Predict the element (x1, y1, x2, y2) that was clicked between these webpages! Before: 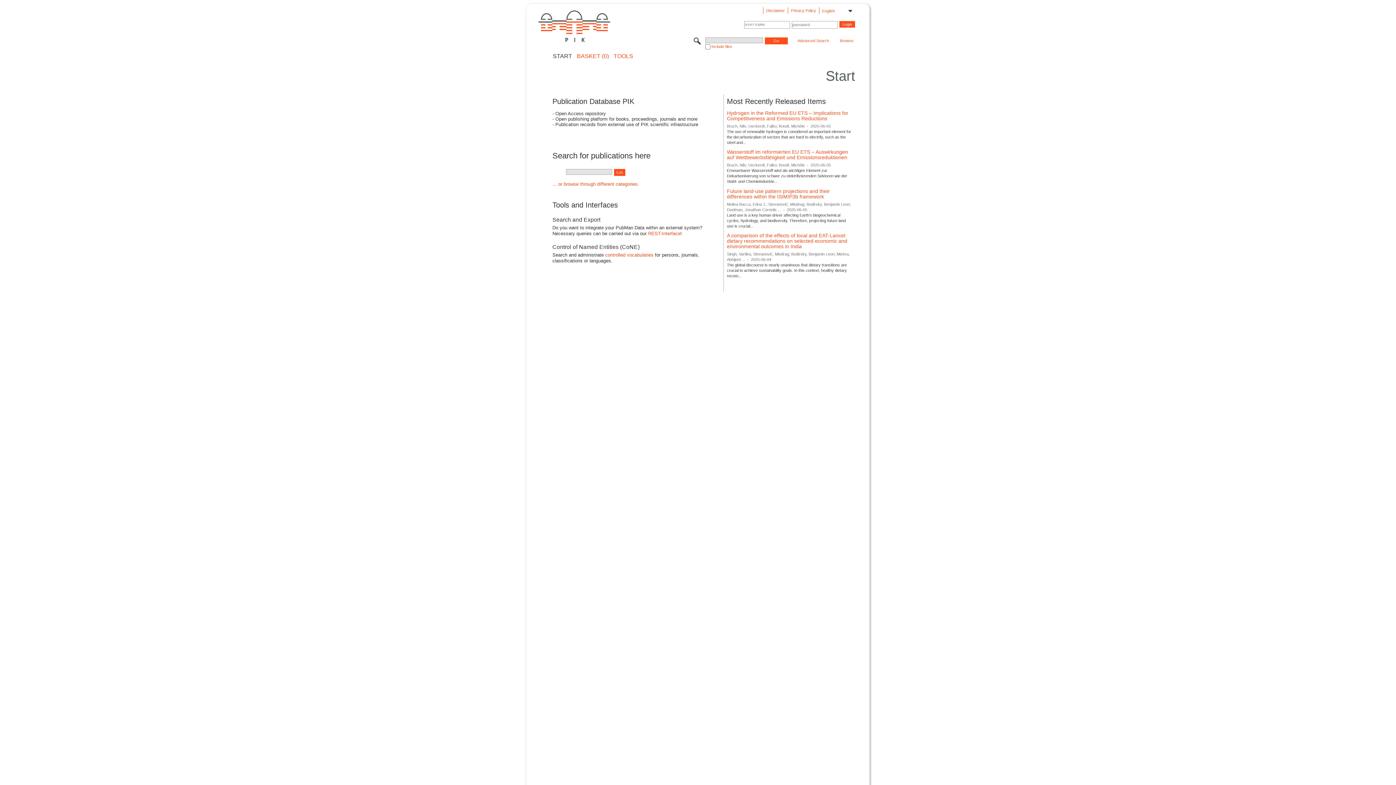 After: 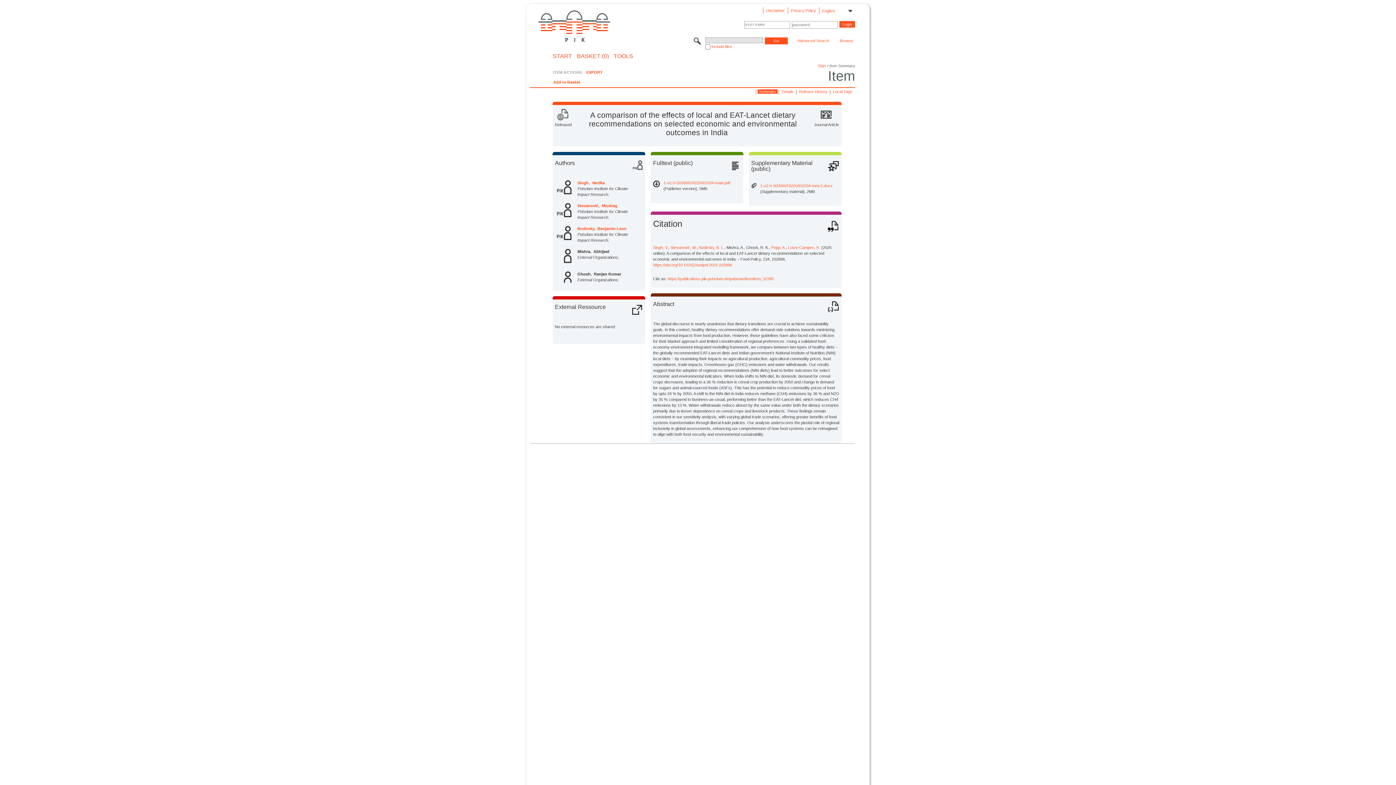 Action: bbox: (727, 232, 847, 249) label: A comparison of the effects of local and EAT-Lancet dietary recommendations on selected economic and environmental outcomes in India